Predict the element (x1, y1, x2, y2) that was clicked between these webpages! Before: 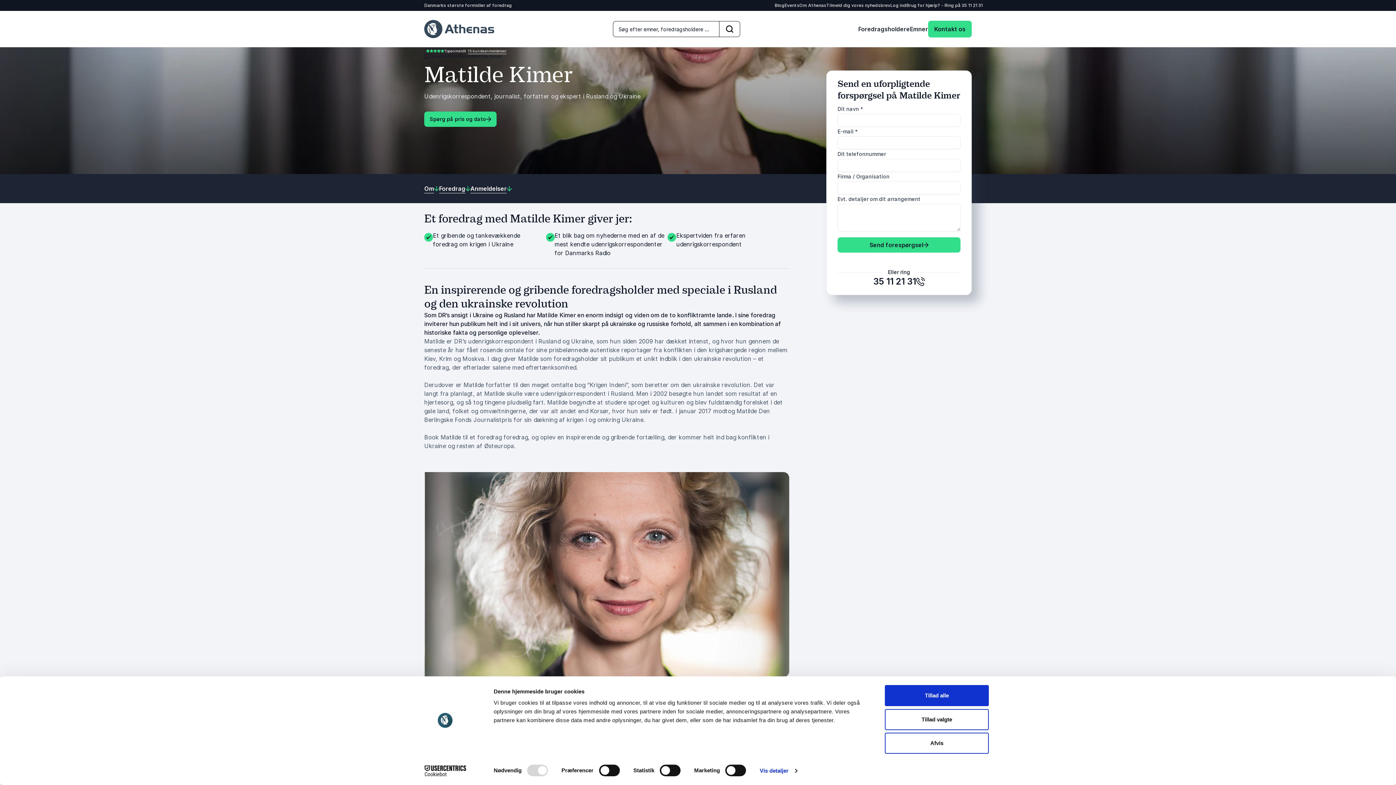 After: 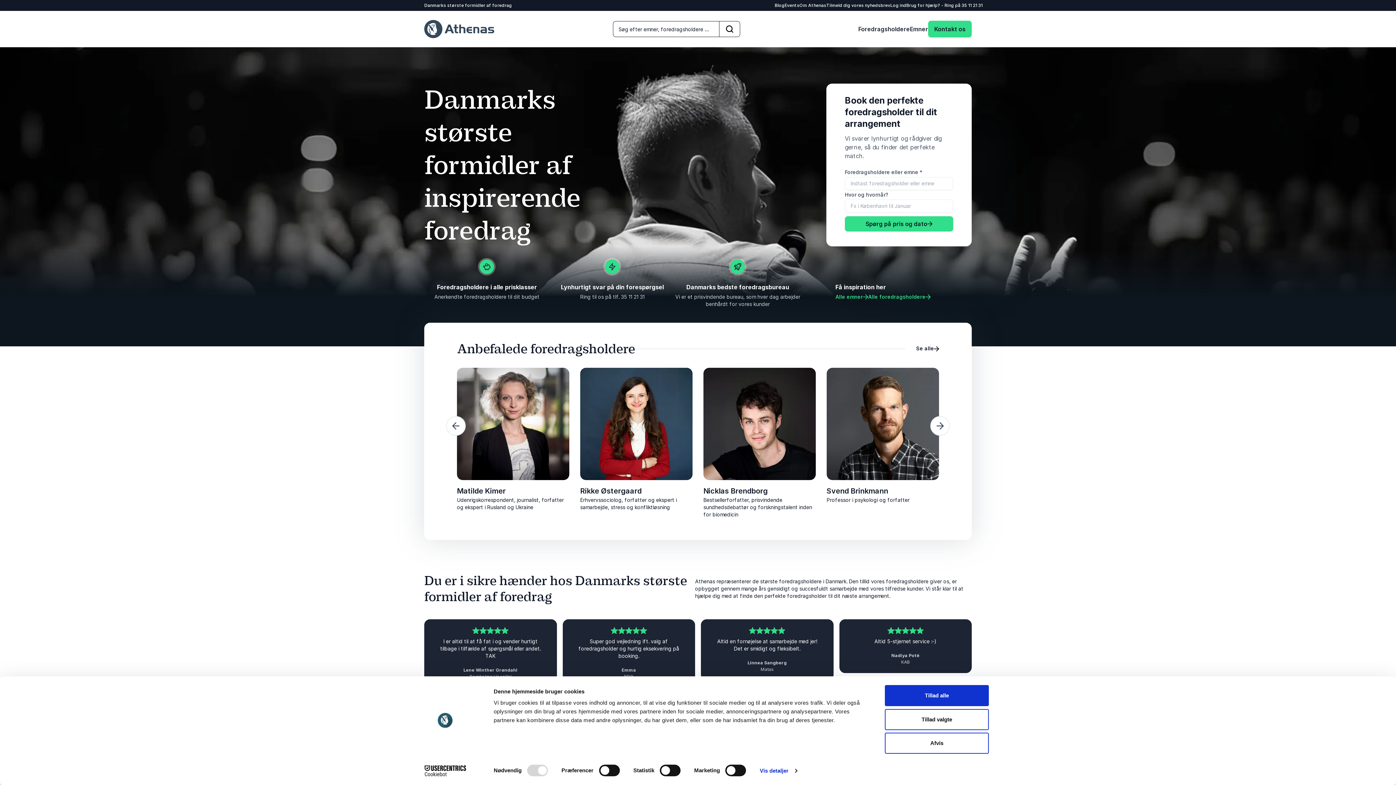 Action: bbox: (424, 53, 429, 58) label: Tilbage til forsiden